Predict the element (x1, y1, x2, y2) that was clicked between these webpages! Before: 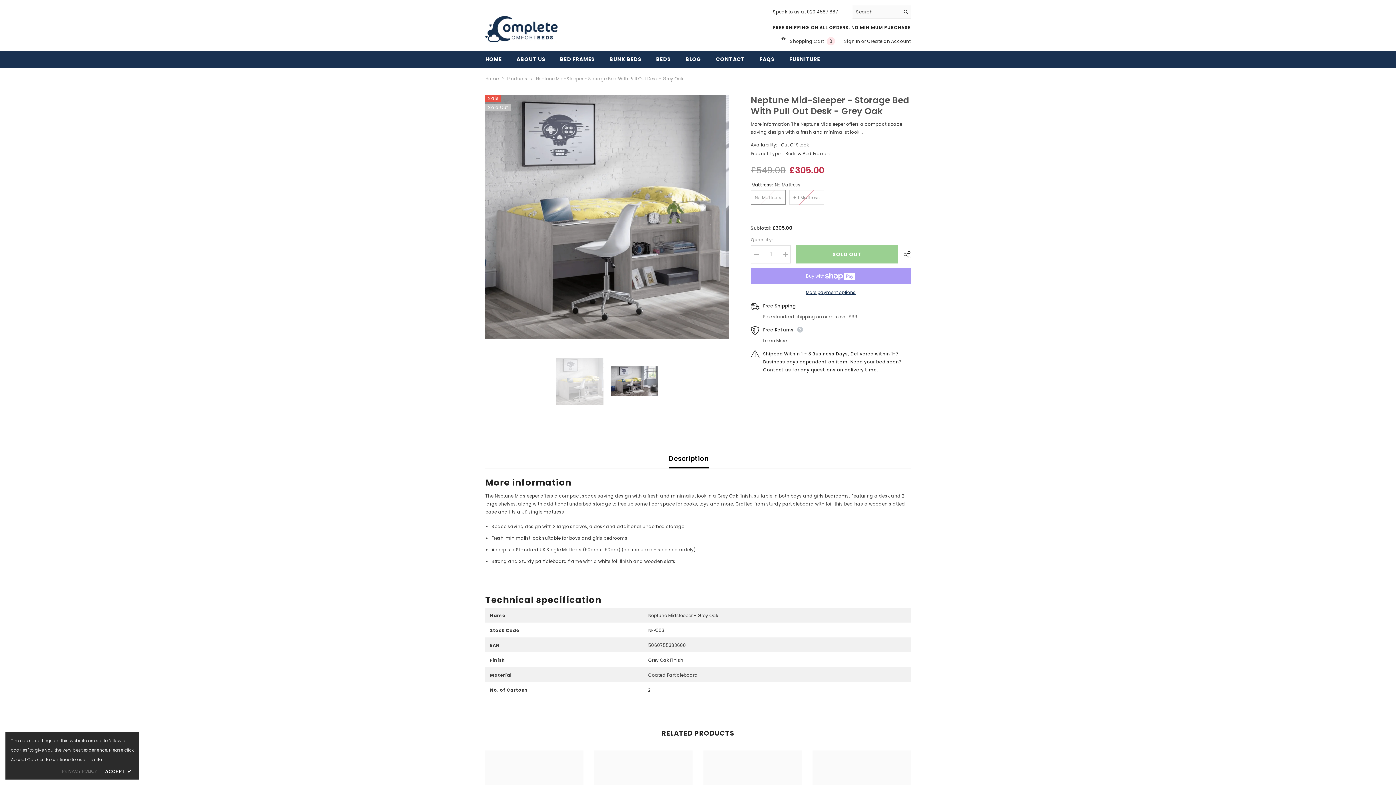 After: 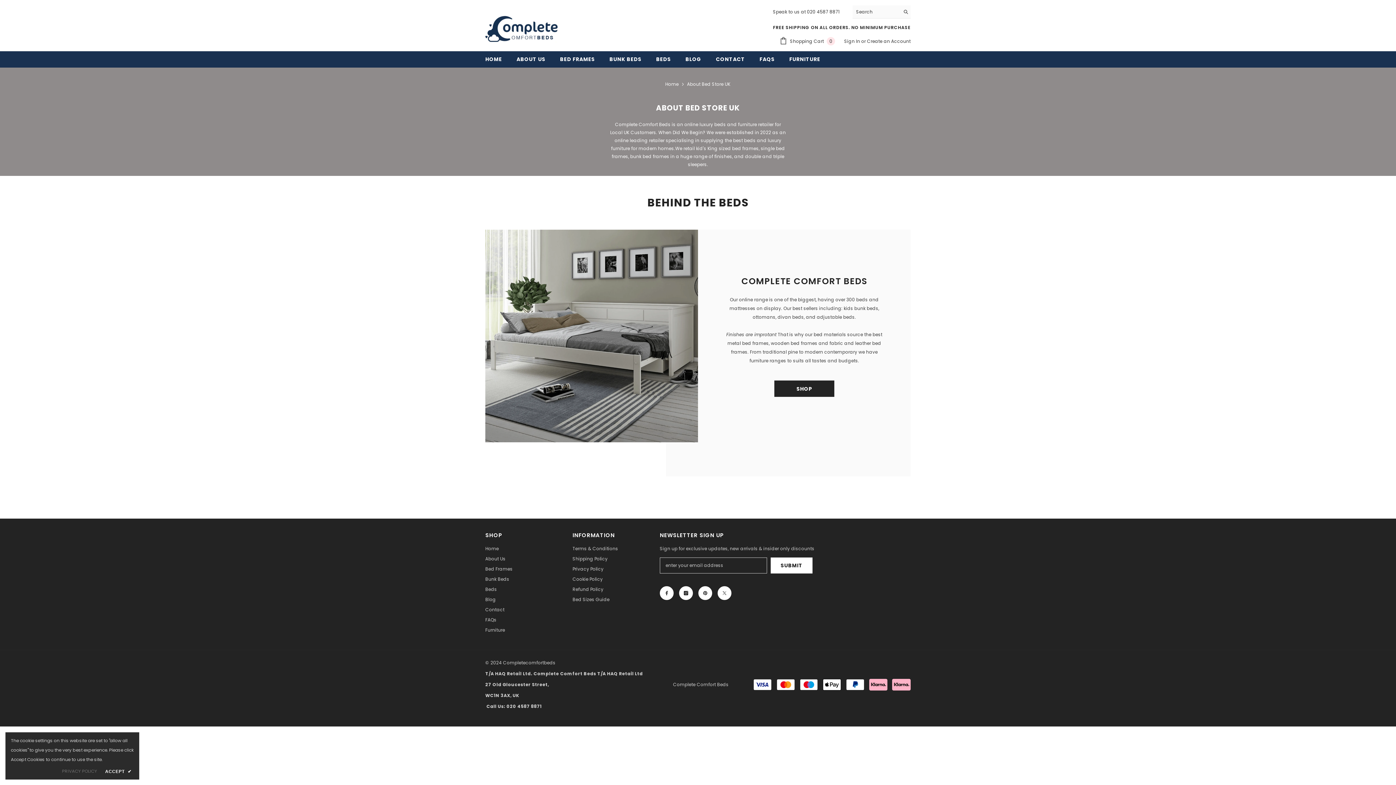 Action: label: ABOUT US bbox: (509, 55, 552, 67)